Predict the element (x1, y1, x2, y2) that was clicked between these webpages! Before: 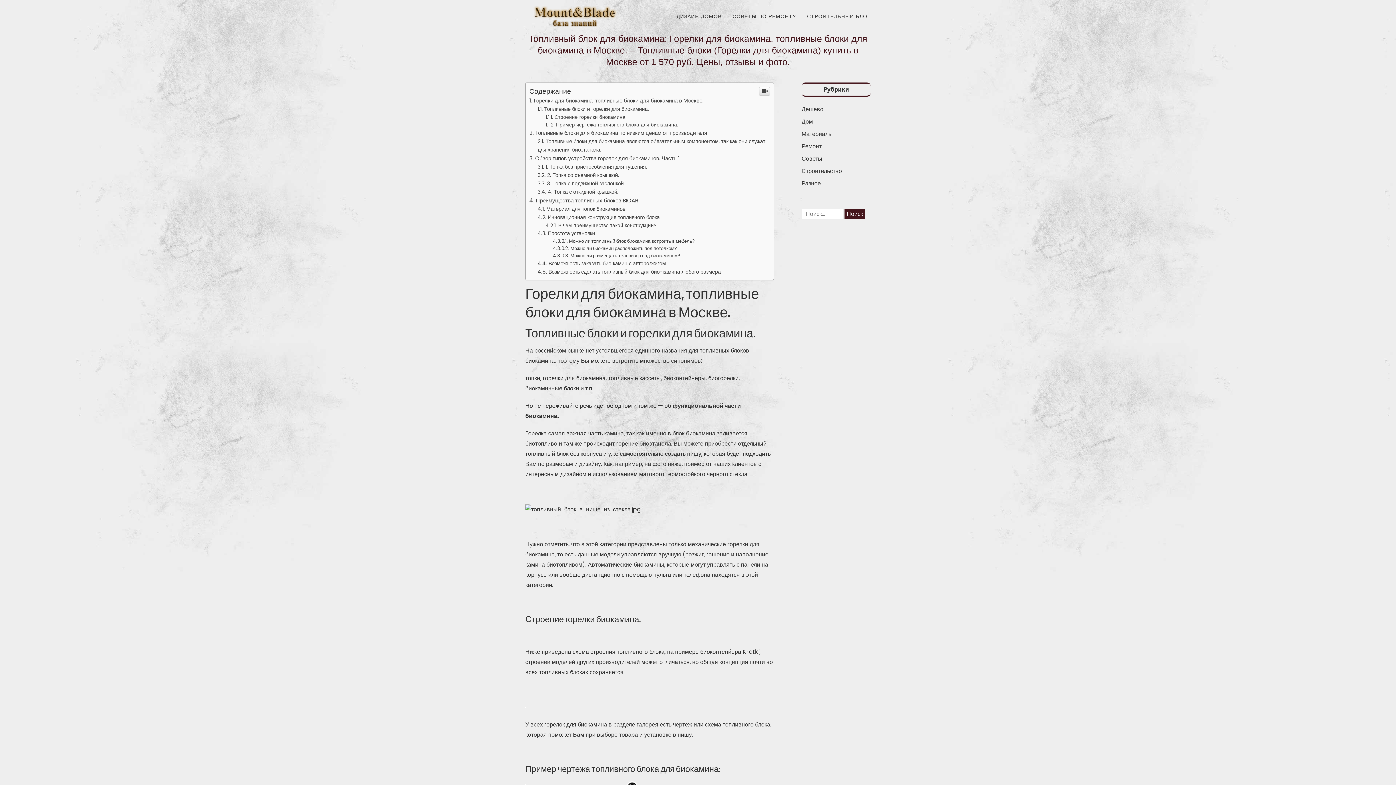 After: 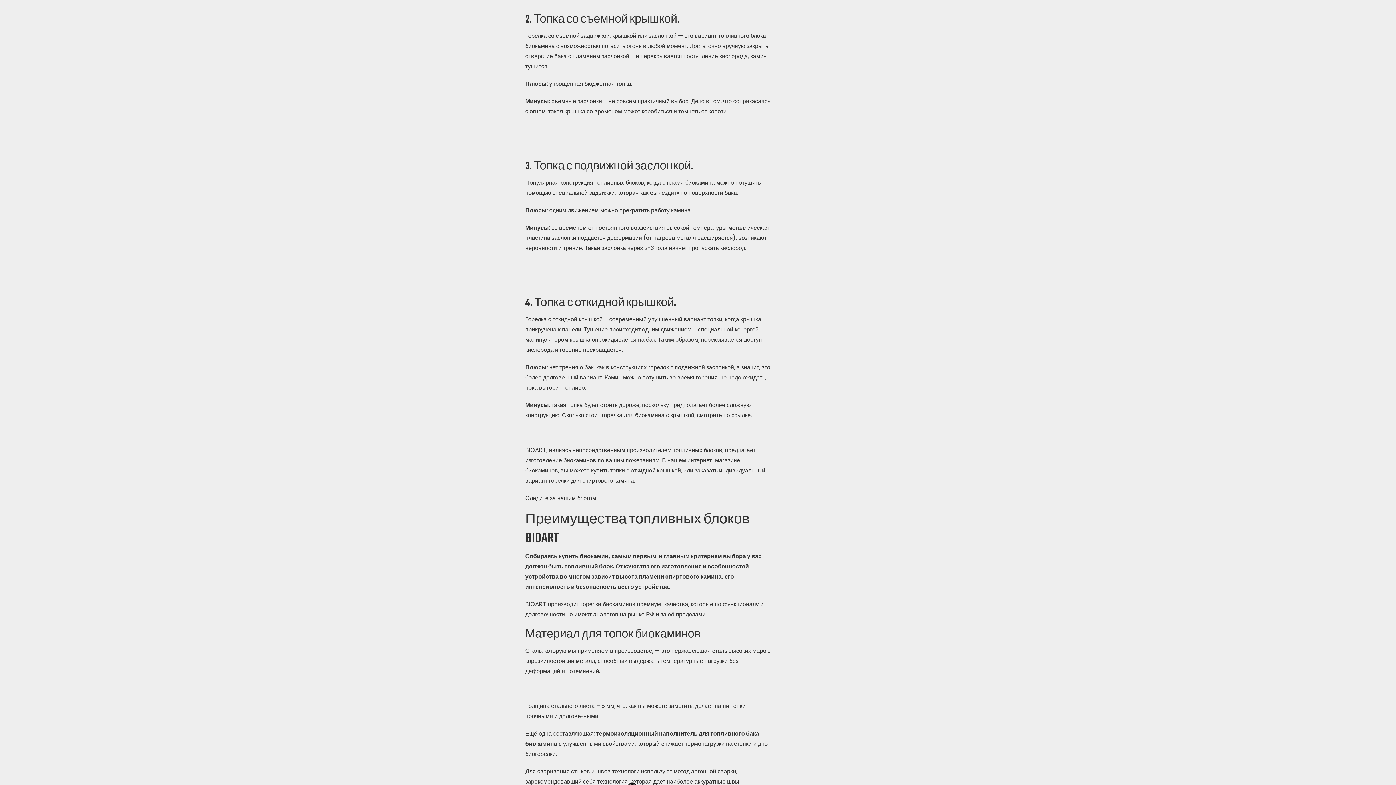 Action: bbox: (537, 320, 619, 327) label: 2. Топка со съемной крышкой.